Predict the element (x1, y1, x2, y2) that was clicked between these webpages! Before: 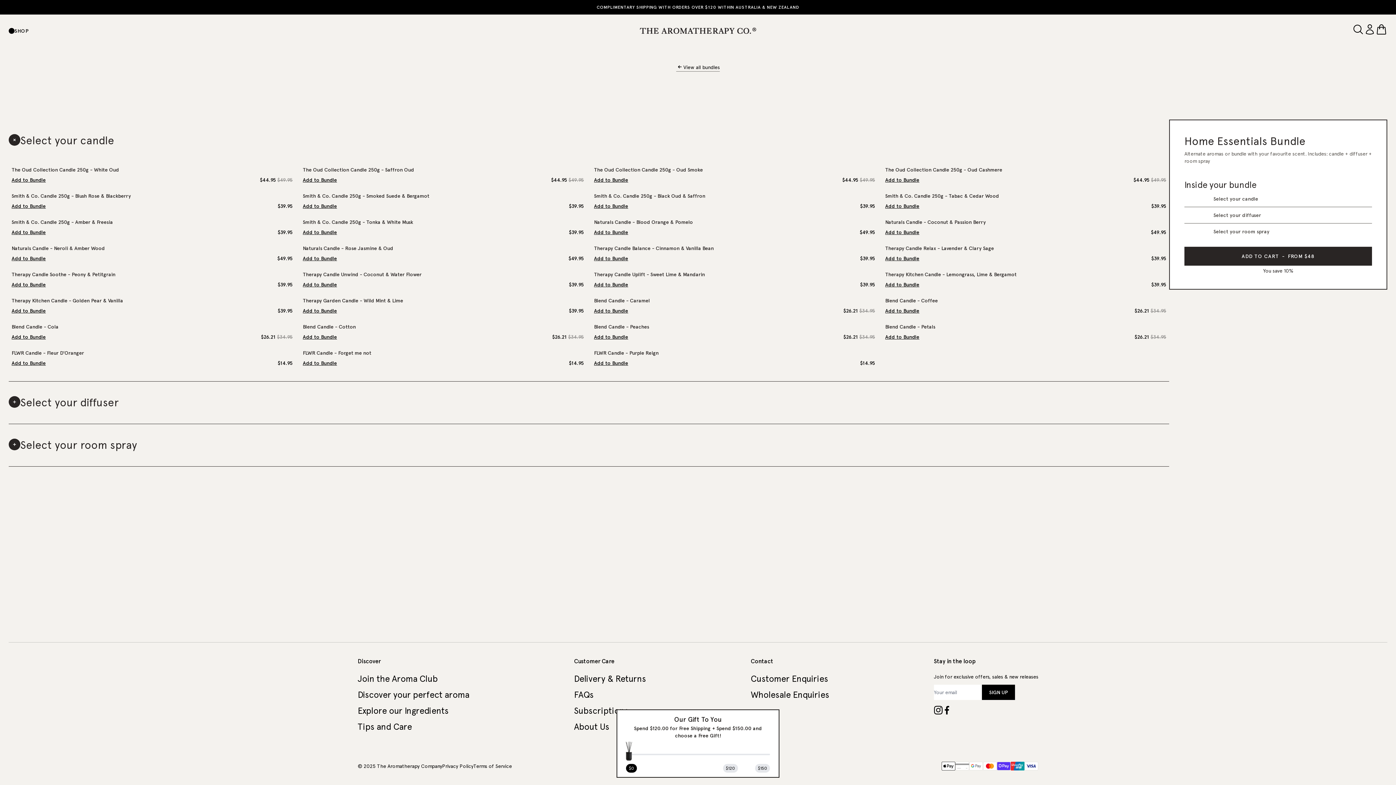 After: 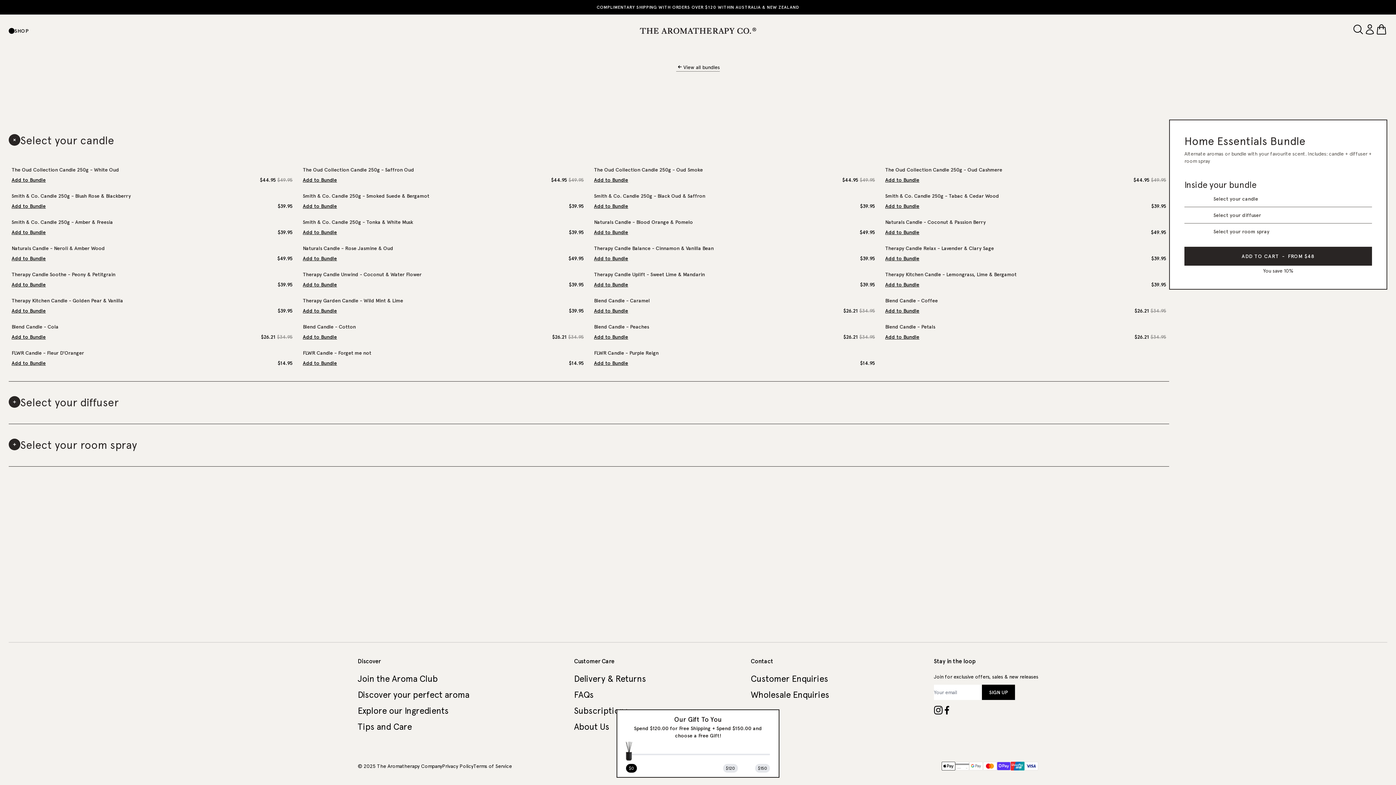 Action: bbox: (934, 706, 942, 714) label: Instagram